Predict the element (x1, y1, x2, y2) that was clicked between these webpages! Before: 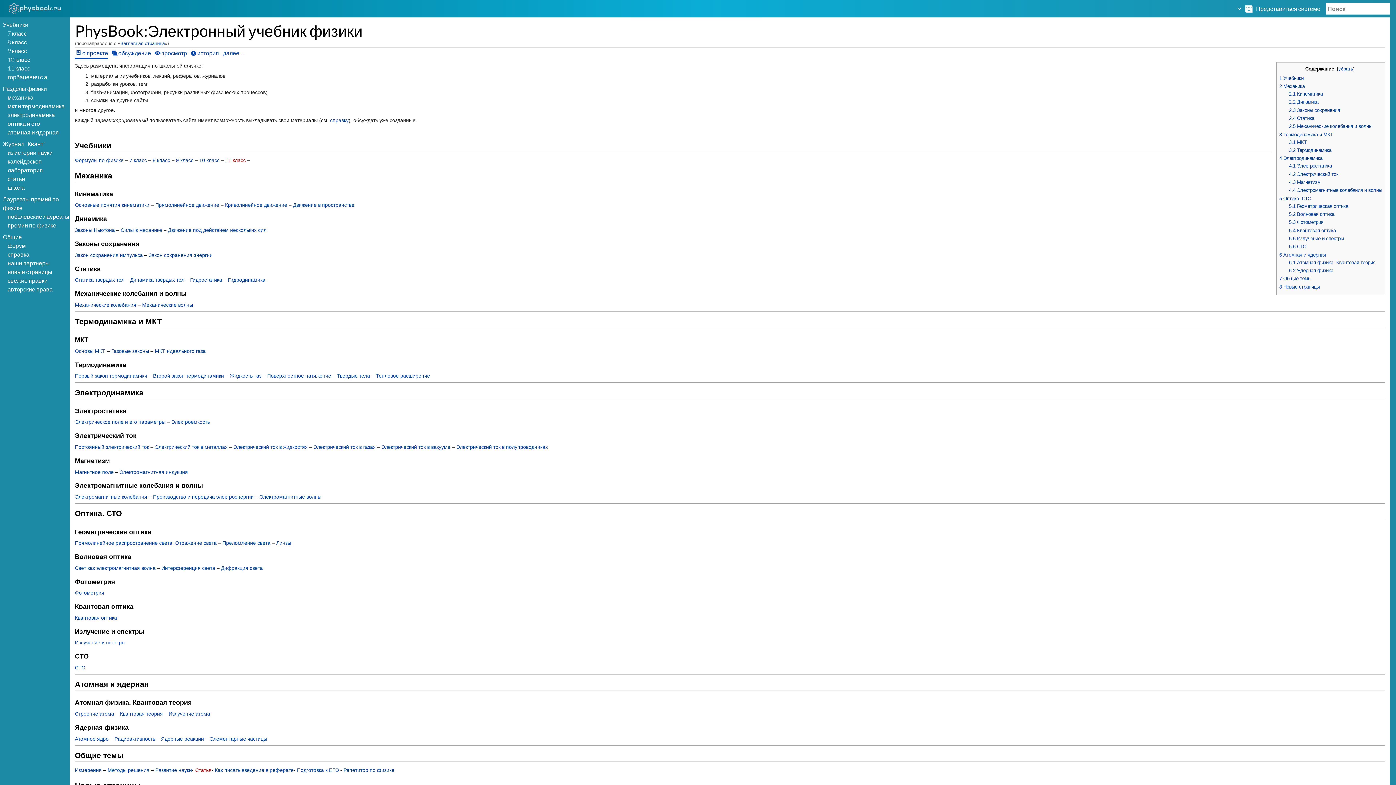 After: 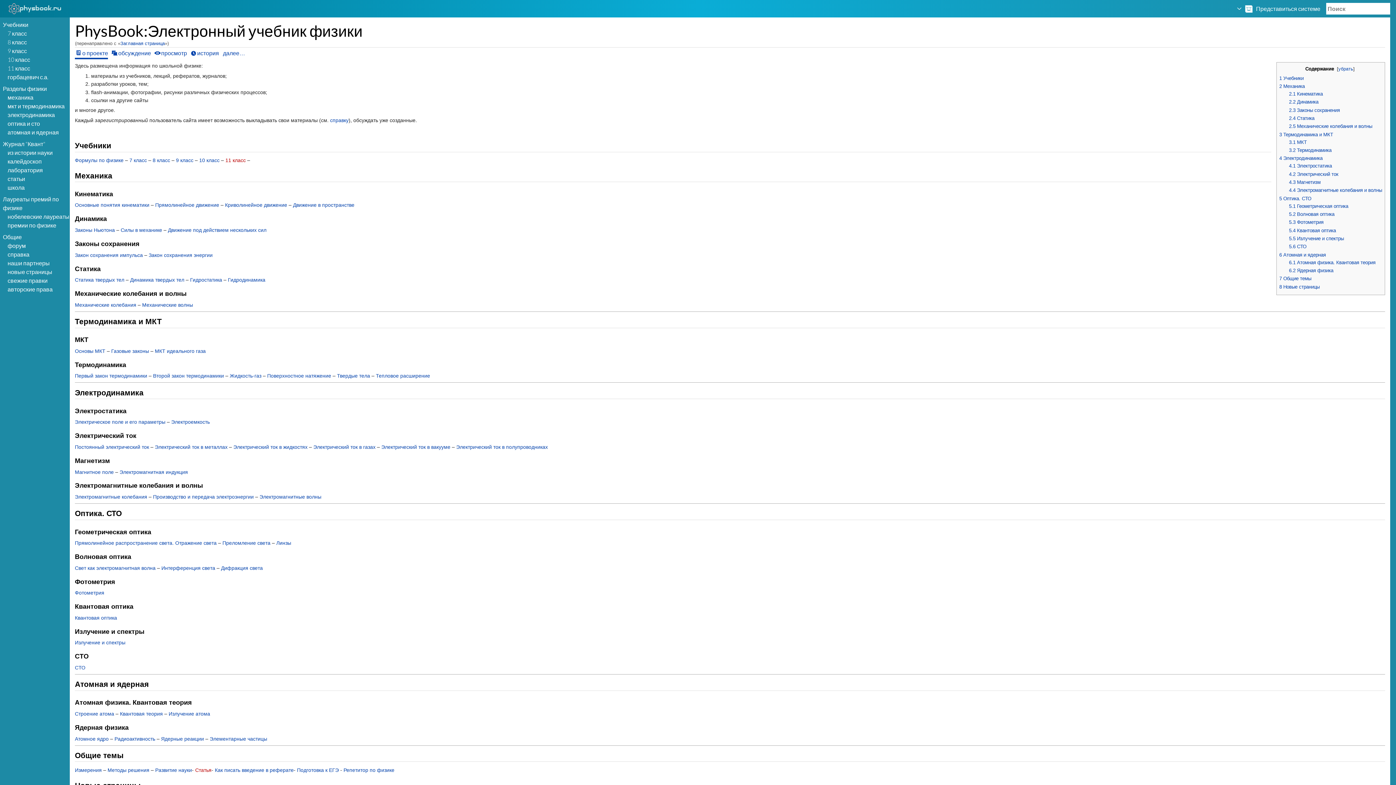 Action: bbox: (0, 0, 69, 17)